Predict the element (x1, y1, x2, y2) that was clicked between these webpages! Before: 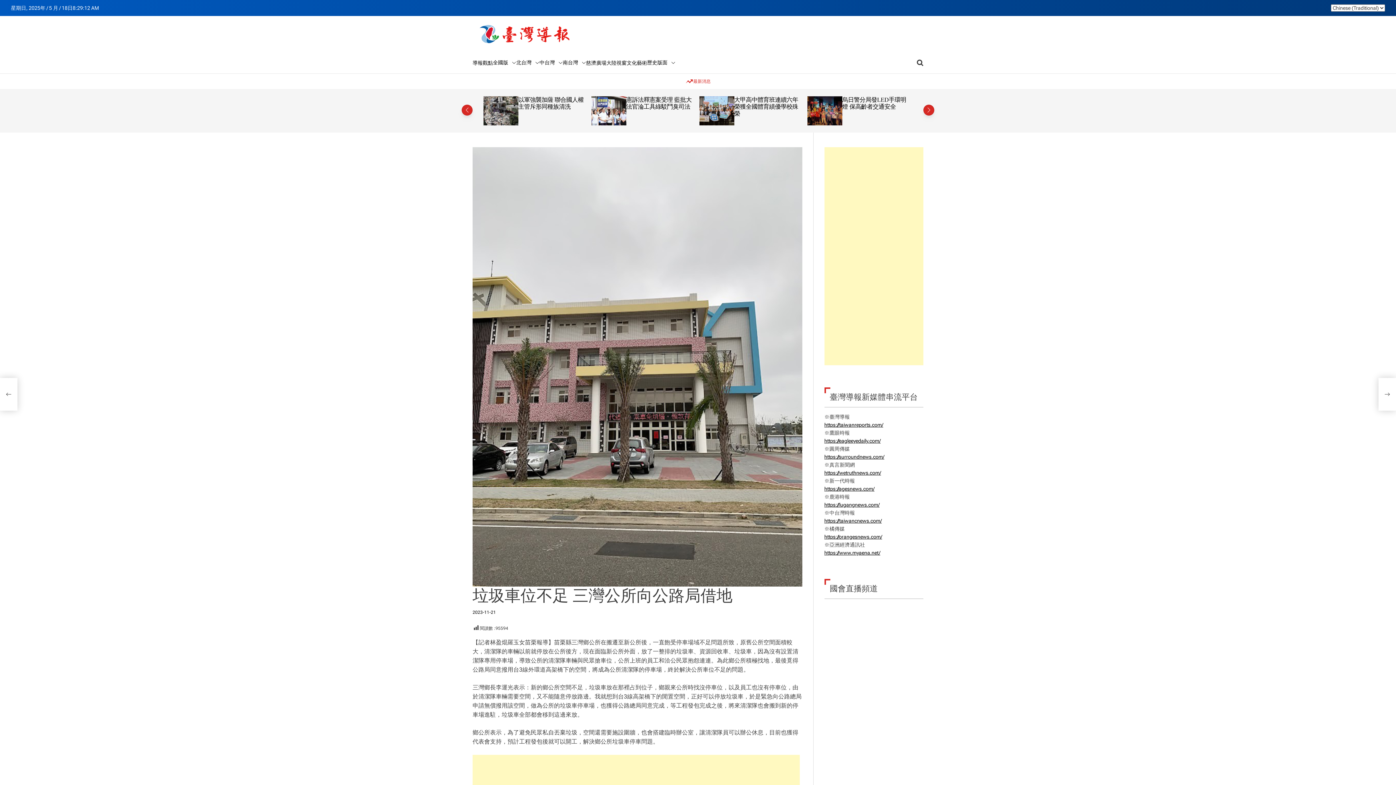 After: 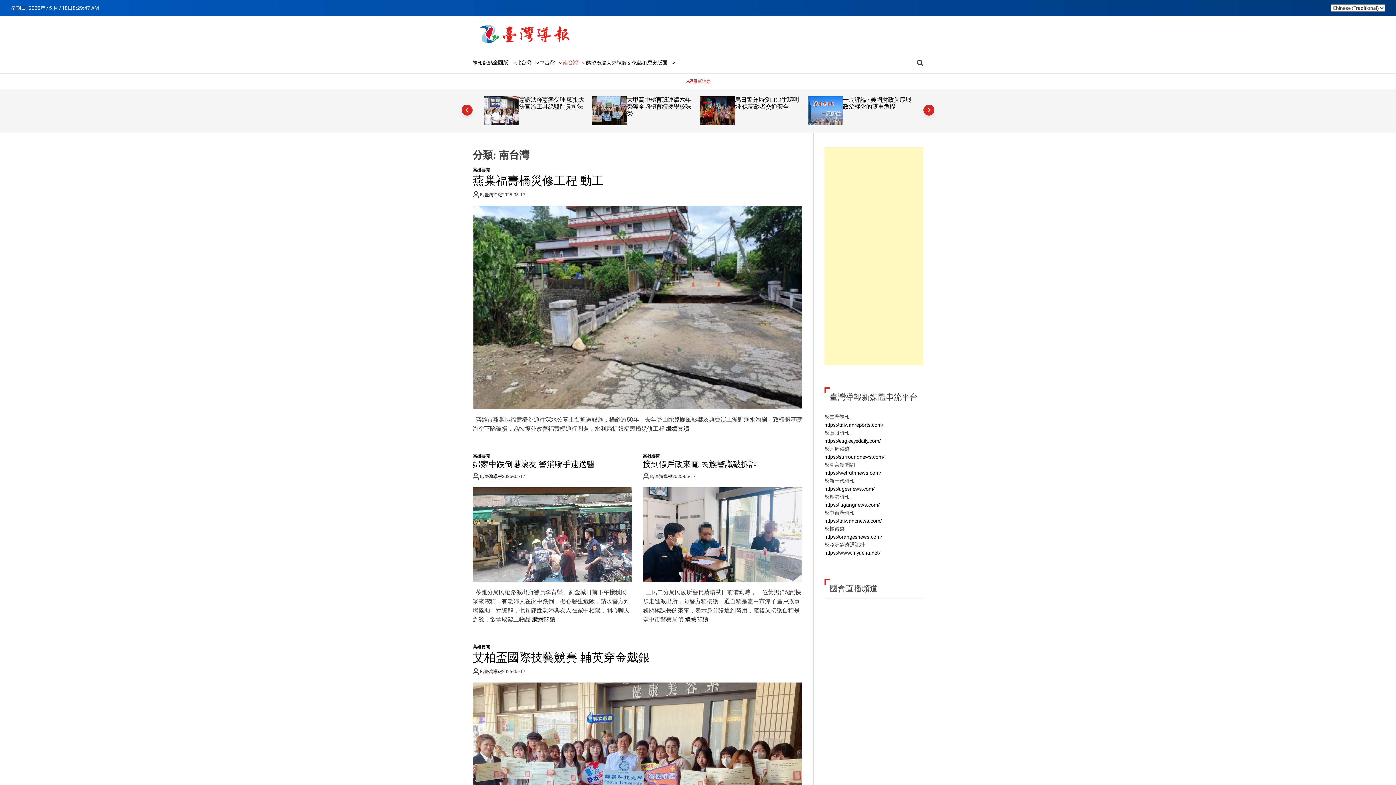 Action: label: 南台灣 bbox: (562, 59, 586, 66)